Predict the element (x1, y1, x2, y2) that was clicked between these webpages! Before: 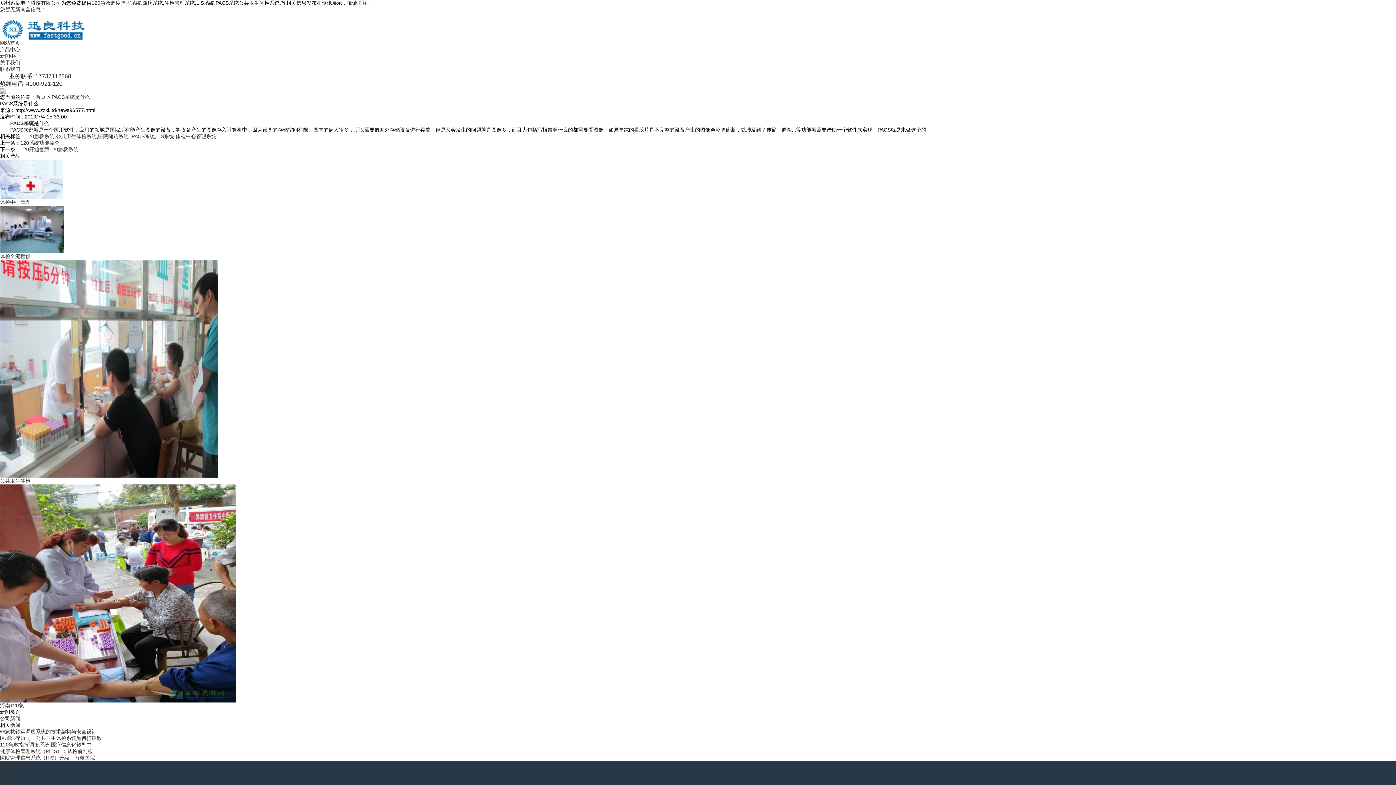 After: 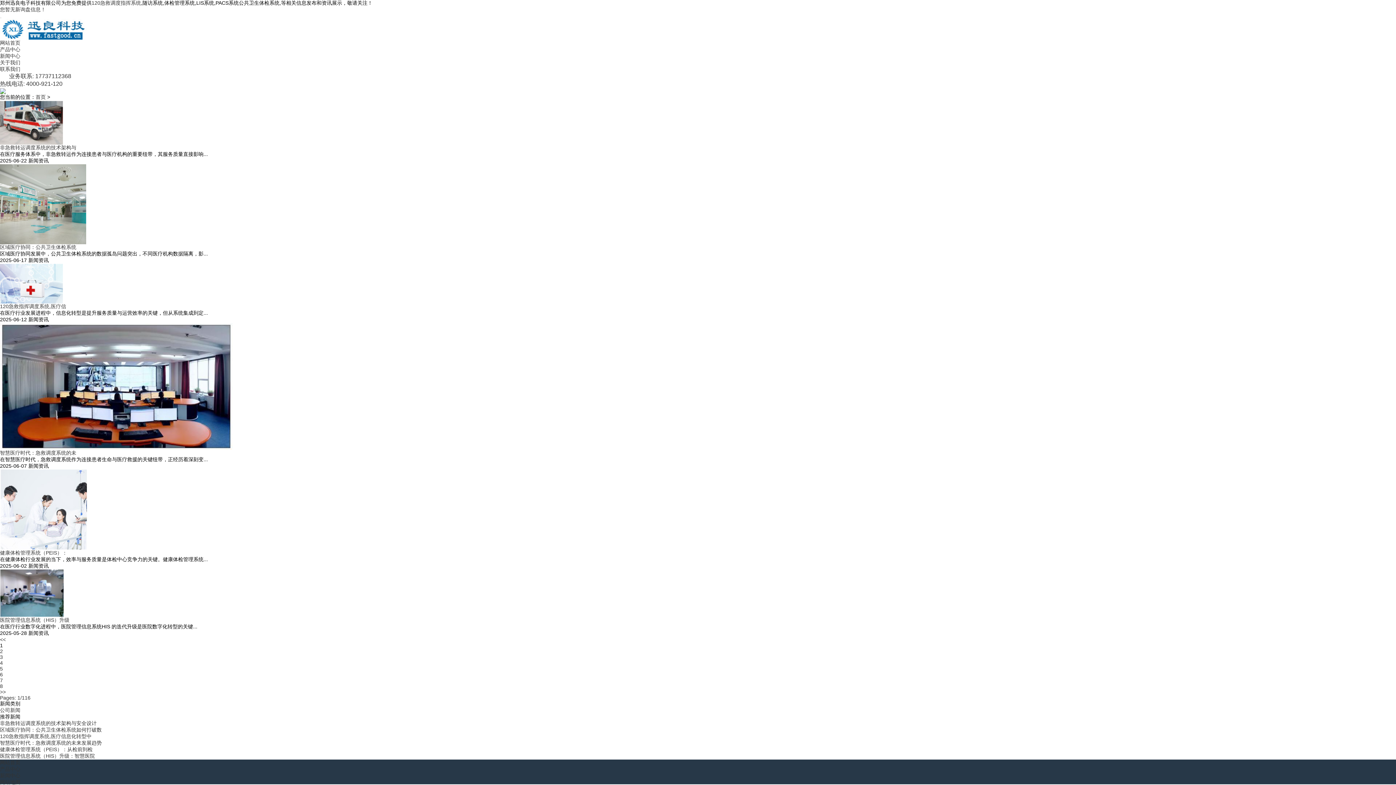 Action: bbox: (0, 53, 20, 58) label: 新闻中心